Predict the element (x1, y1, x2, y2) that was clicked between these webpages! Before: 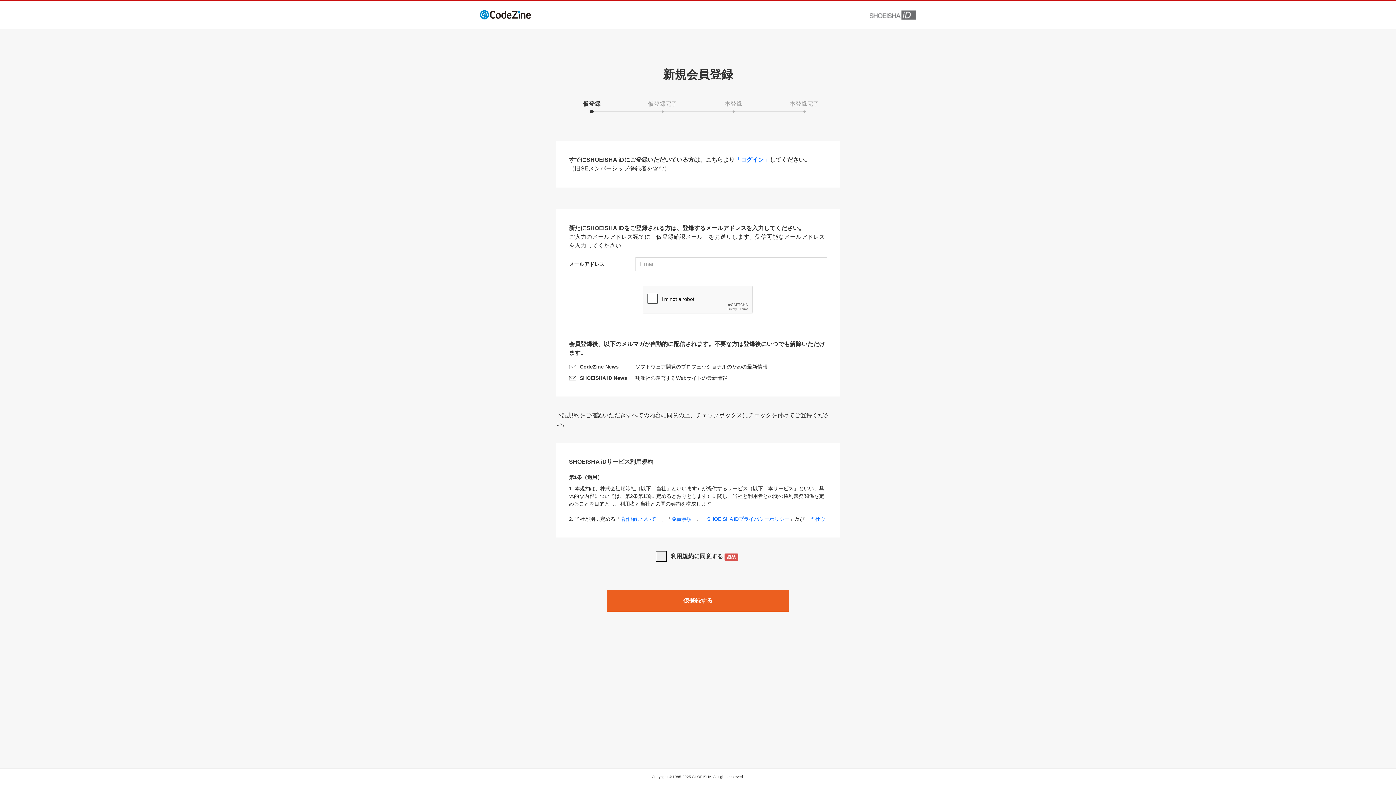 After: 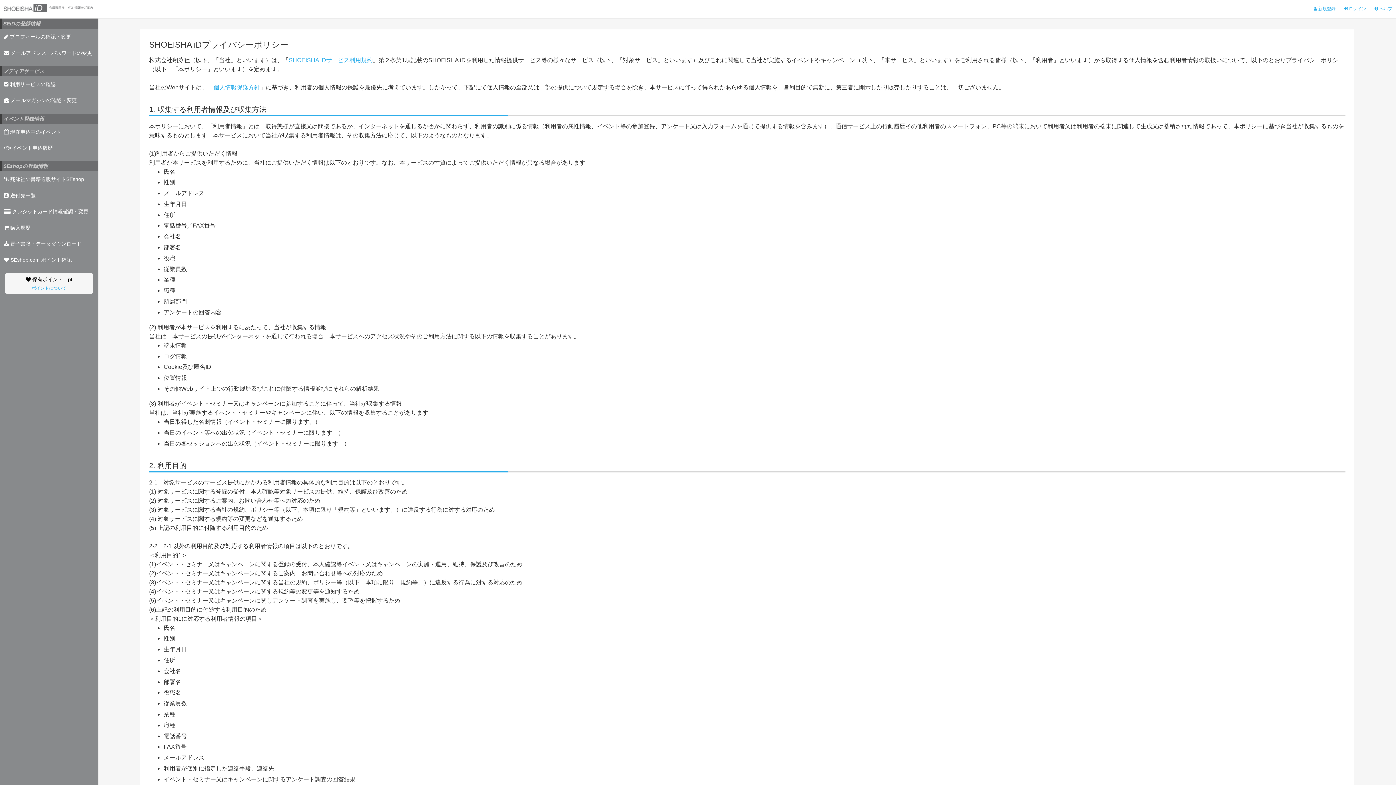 Action: label: SHOEISHA iDプライバシーポリシー bbox: (707, 516, 789, 522)